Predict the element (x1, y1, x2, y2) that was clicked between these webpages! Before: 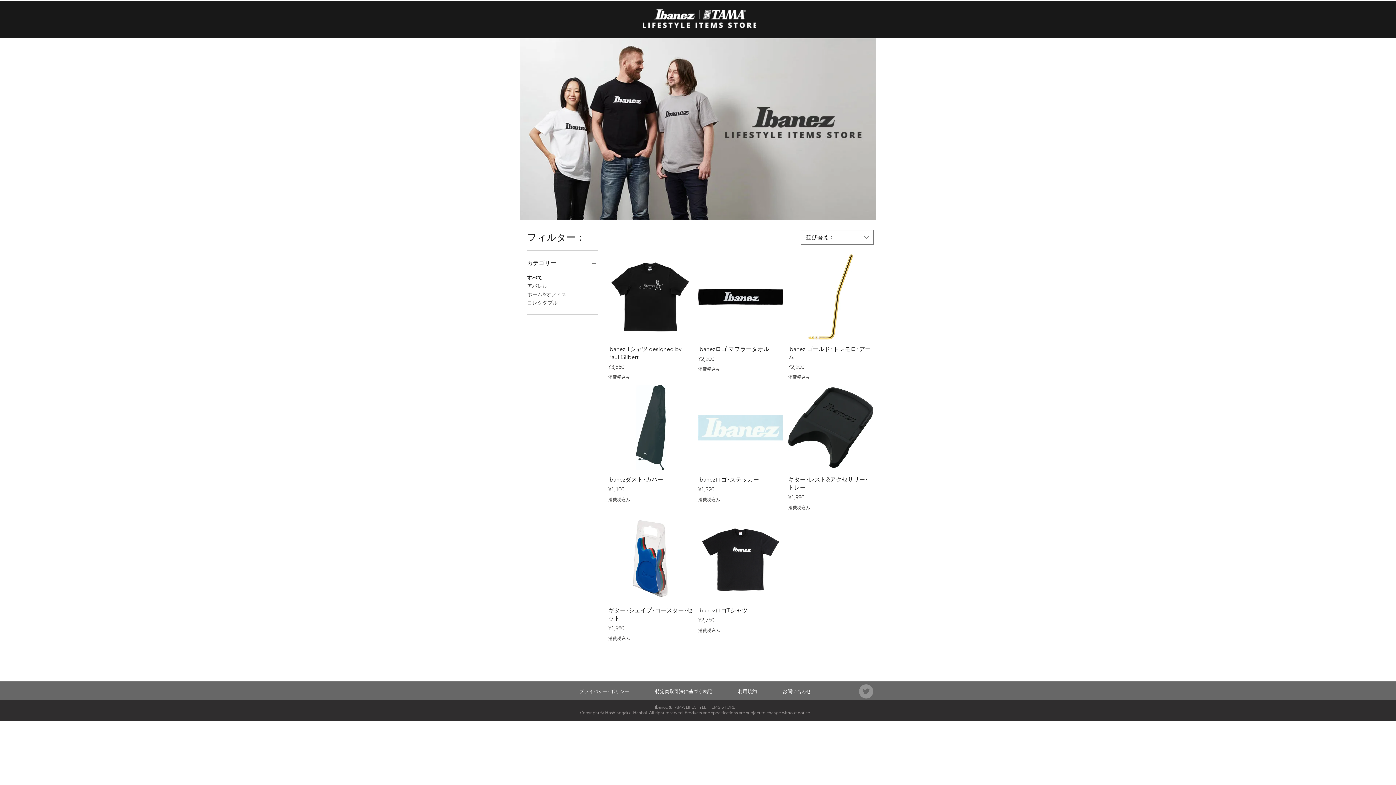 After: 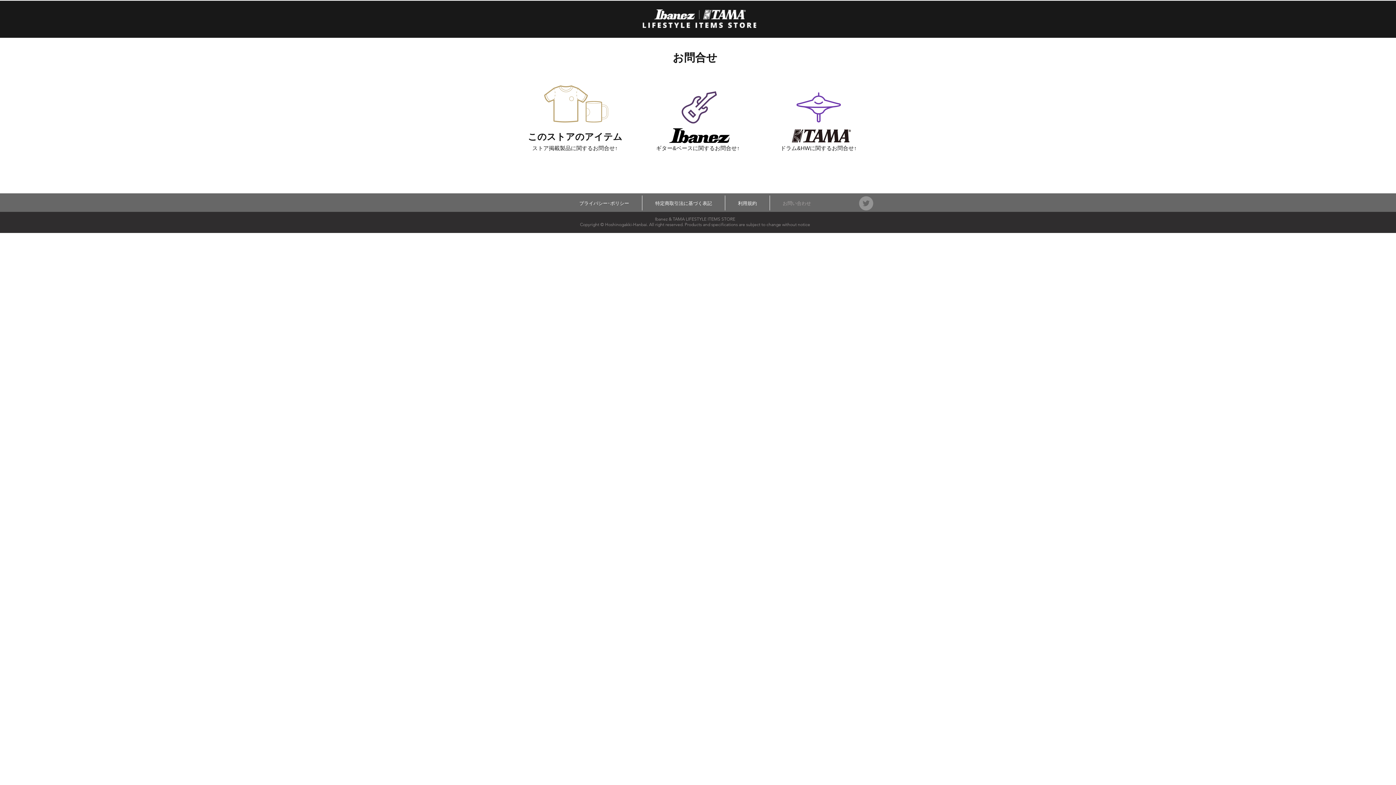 Action: bbox: (770, 683, 824, 698) label: お問い合わせ